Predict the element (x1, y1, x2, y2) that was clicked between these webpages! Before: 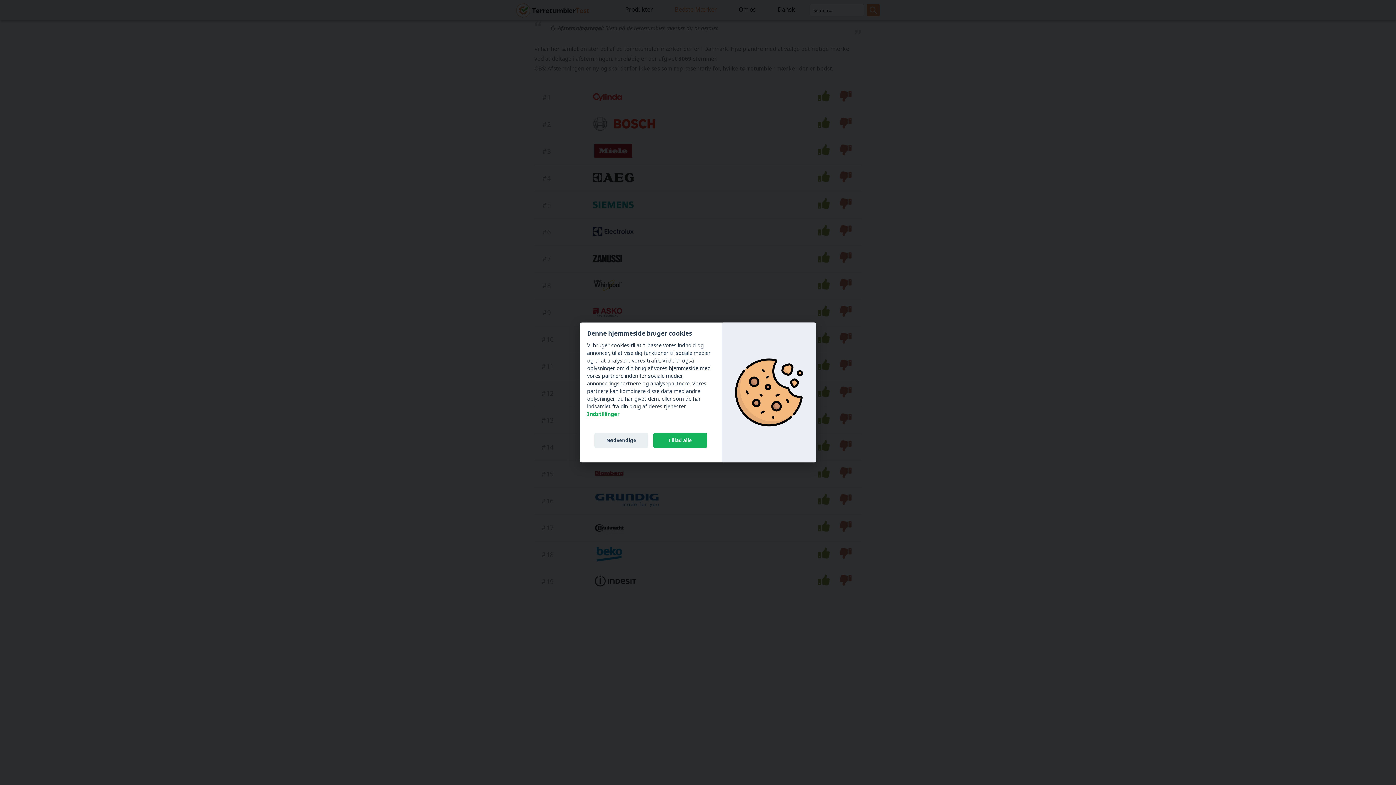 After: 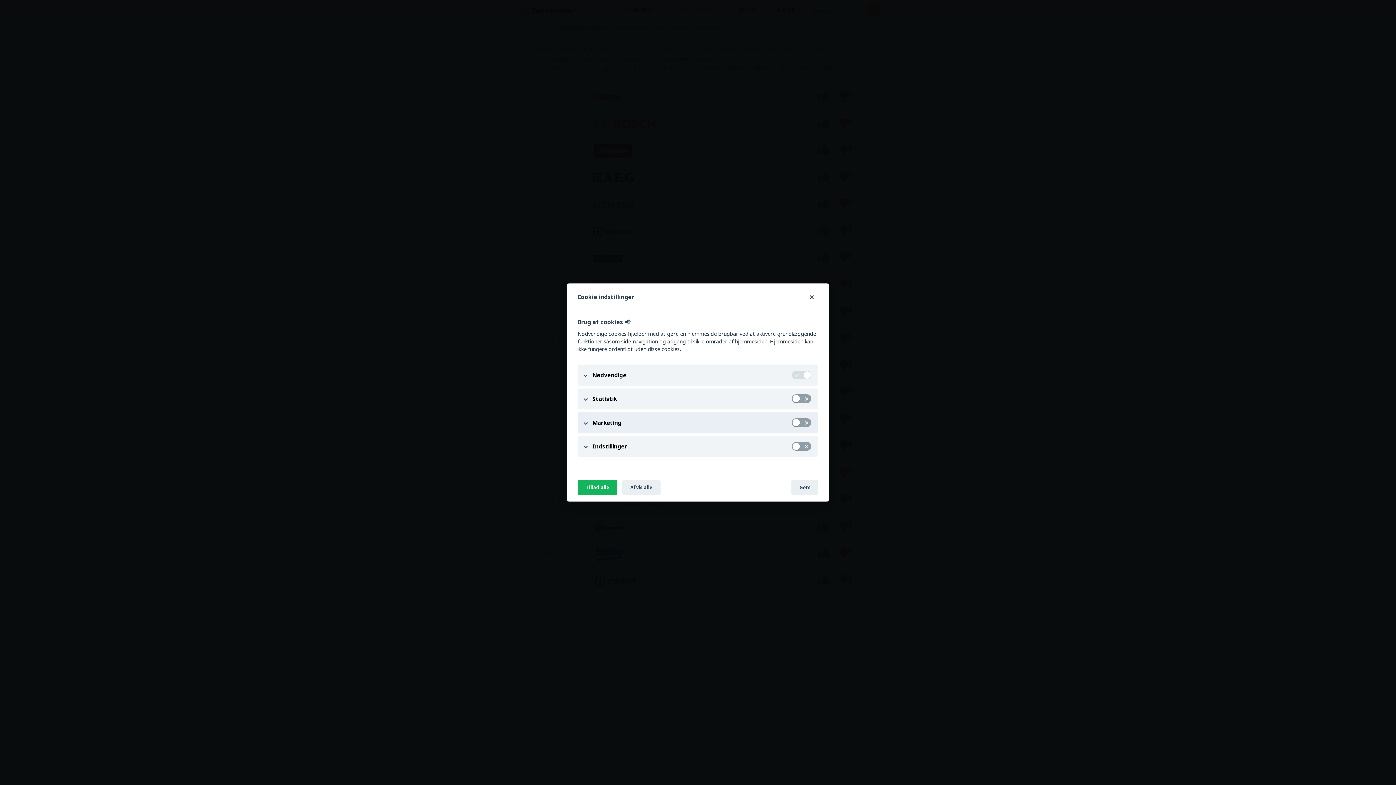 Action: label: Indstillinger bbox: (587, 410, 619, 417)